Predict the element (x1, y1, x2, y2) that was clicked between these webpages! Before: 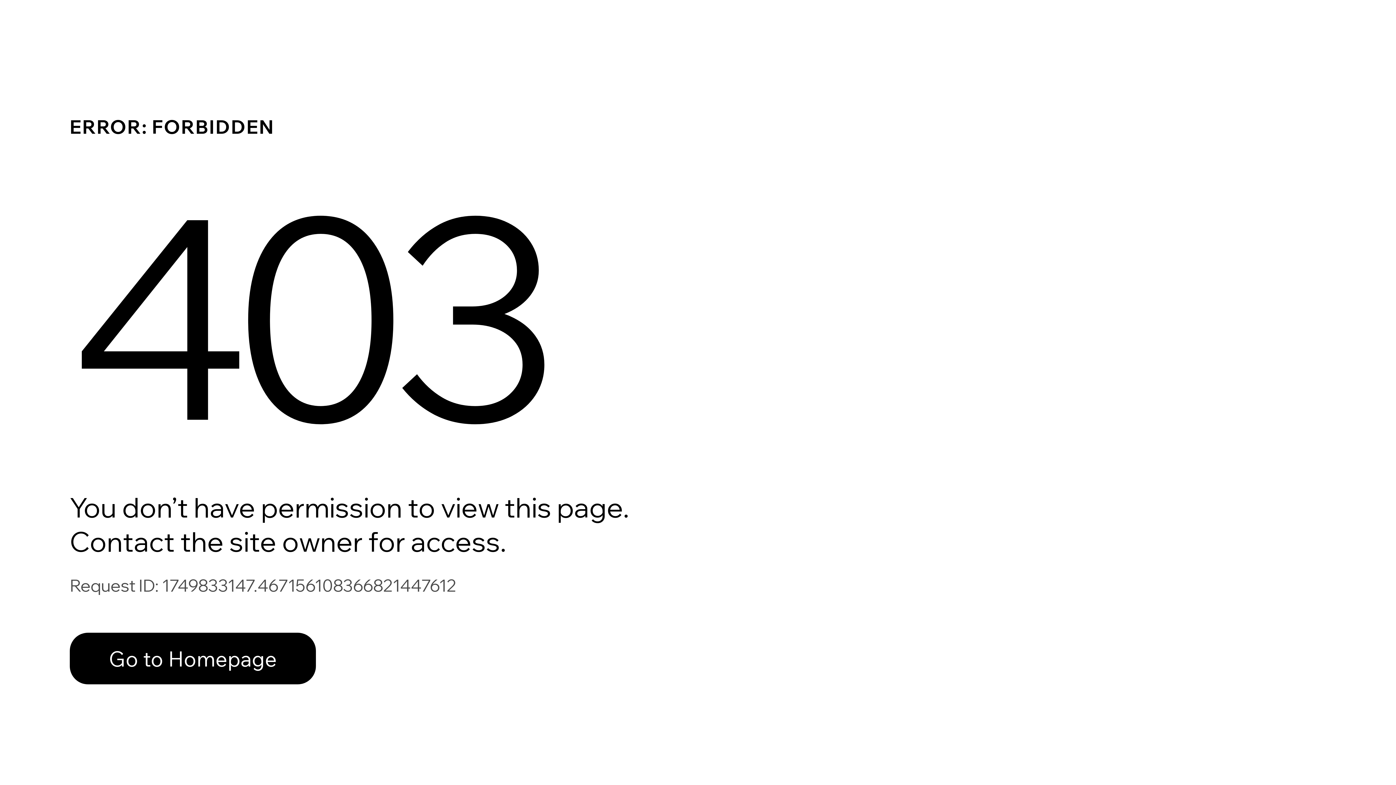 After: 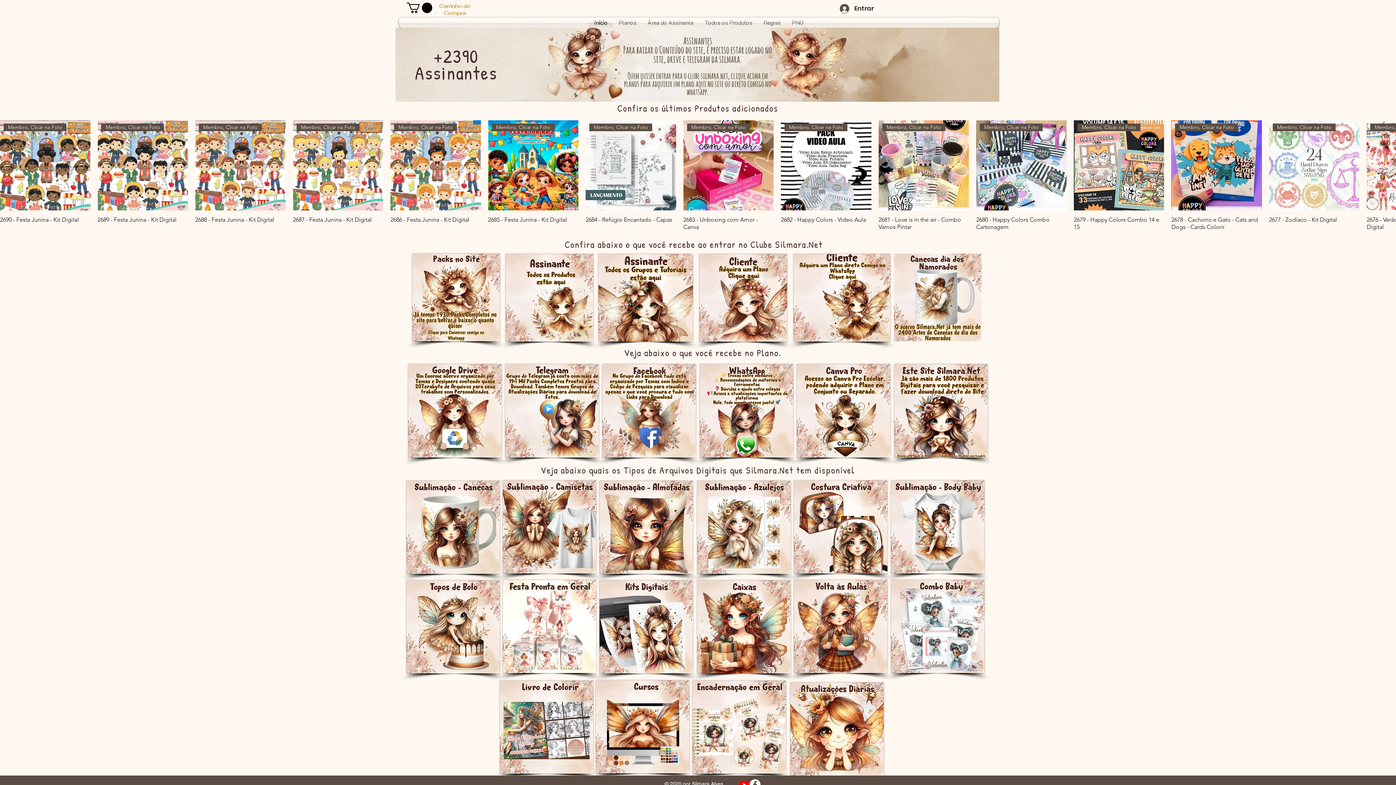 Action: label: Go to Homepage bbox: (69, 633, 316, 684)